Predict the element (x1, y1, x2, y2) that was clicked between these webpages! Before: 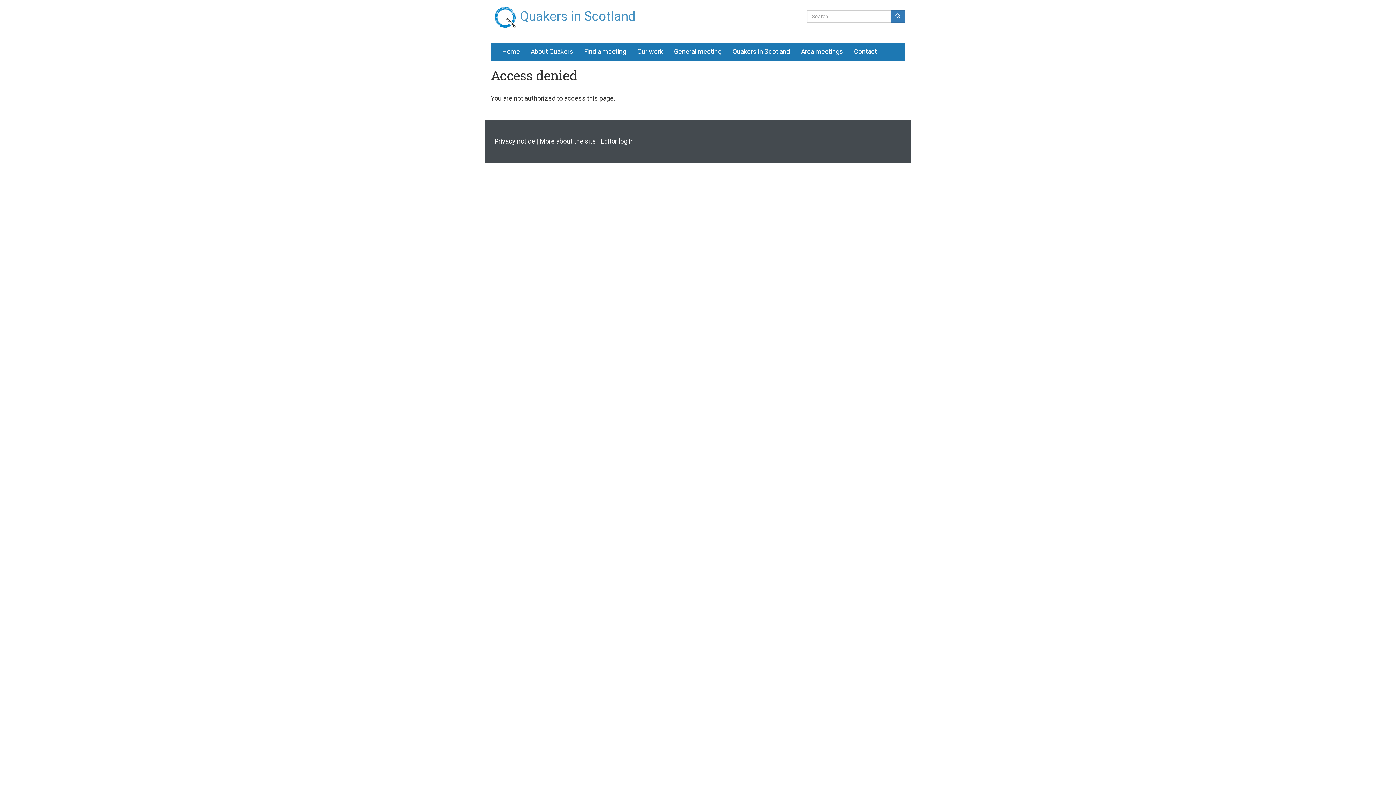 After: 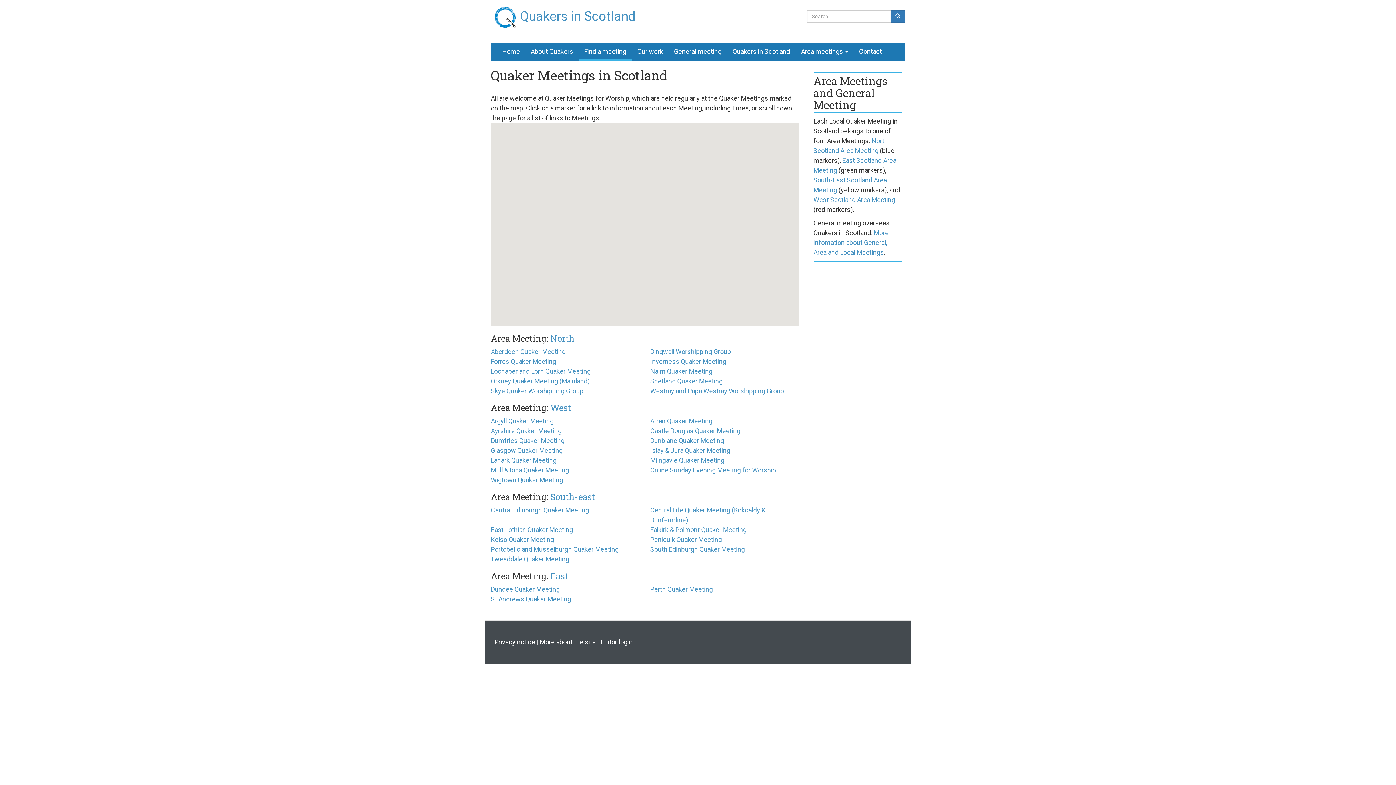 Action: bbox: (578, 42, 632, 60) label: Find a meeting